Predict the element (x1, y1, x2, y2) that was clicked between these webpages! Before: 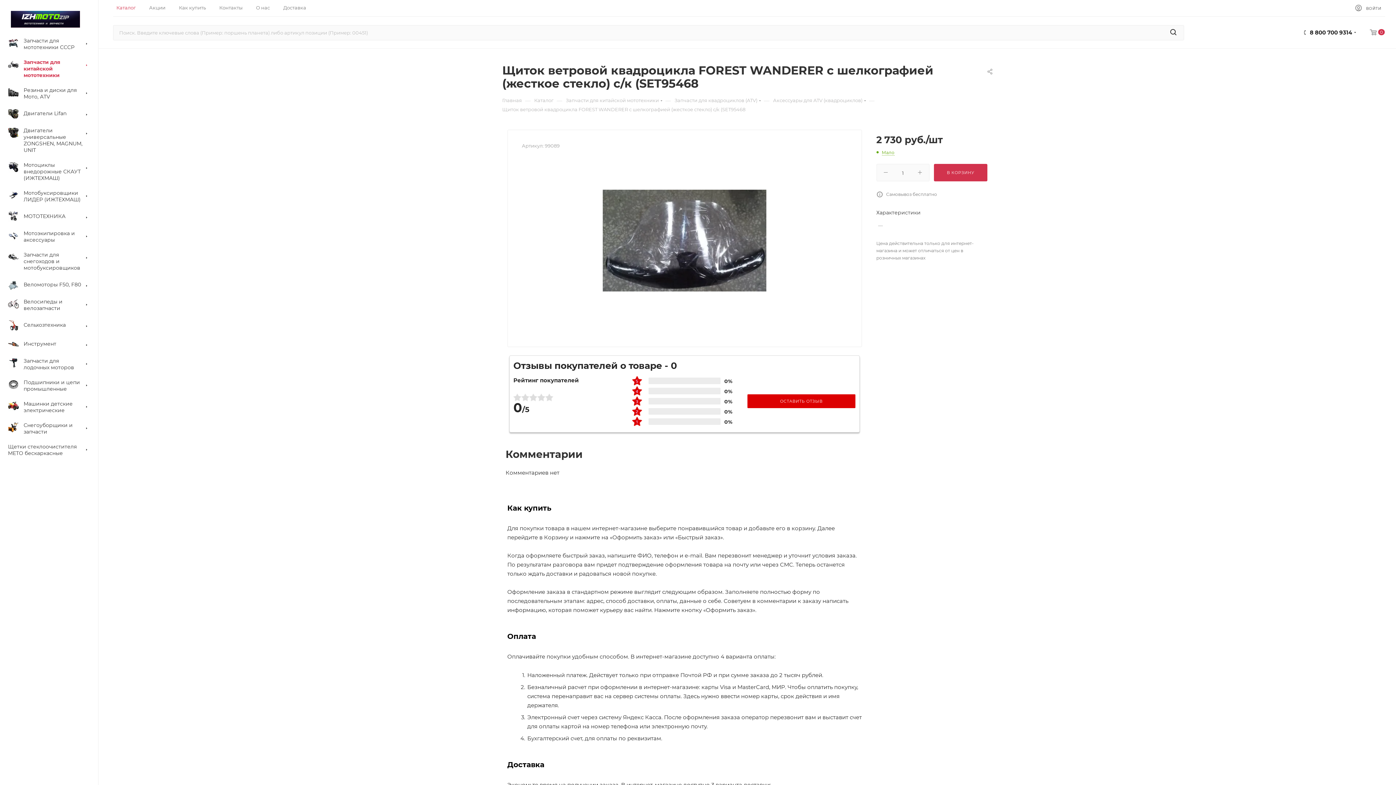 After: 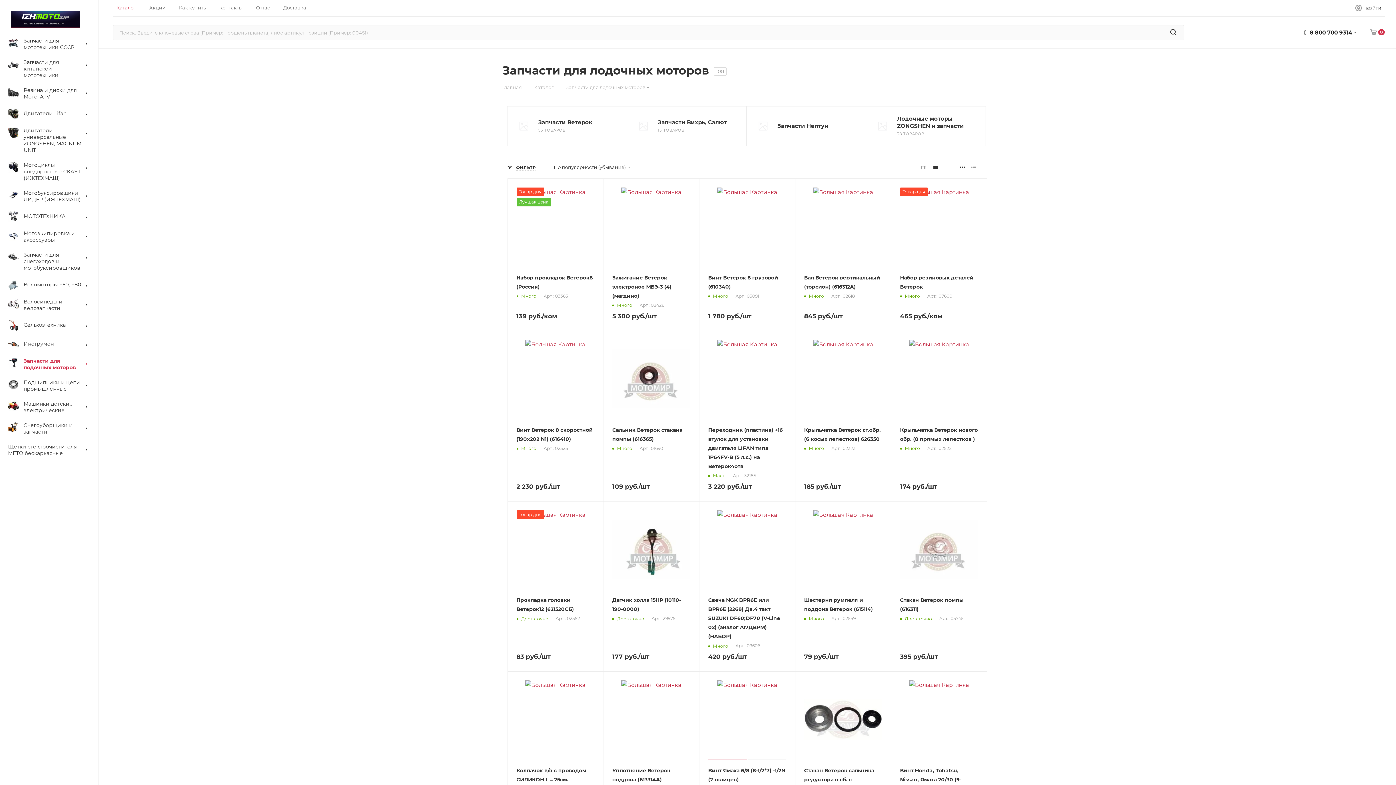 Action: label: 	Запчасти для лодочных моторов bbox: (2, 353, 98, 375)